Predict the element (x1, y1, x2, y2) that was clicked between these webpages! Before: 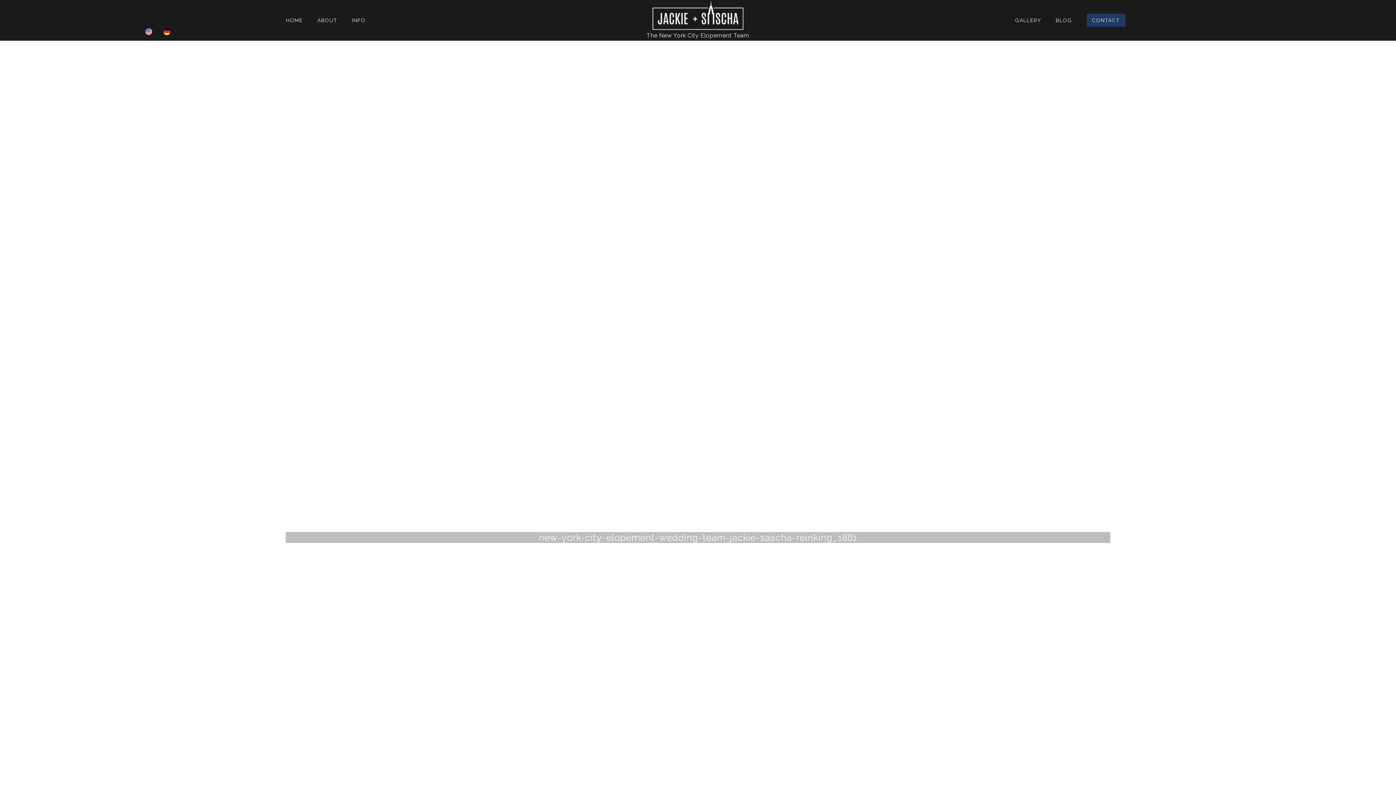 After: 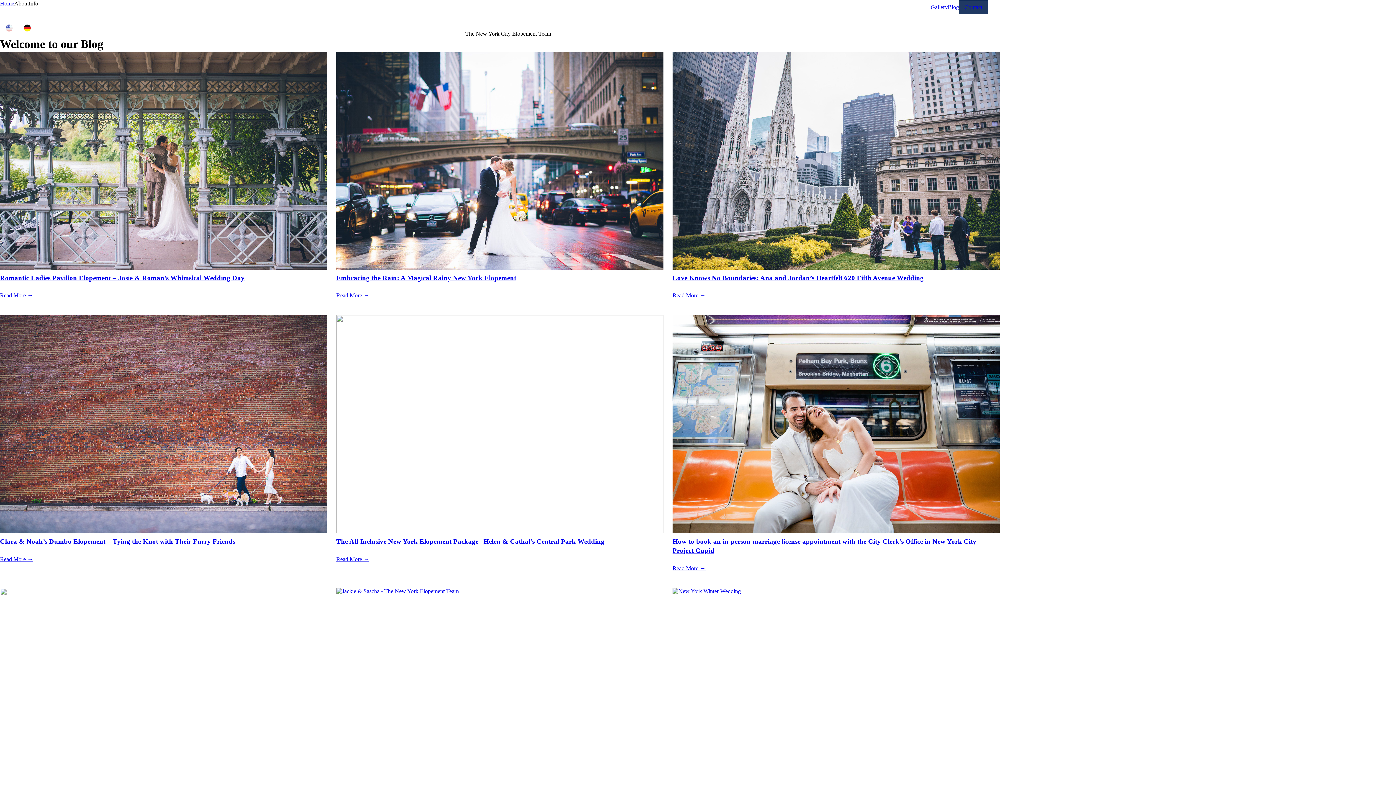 Action: label: BLOG bbox: (1056, 17, 1072, 23)